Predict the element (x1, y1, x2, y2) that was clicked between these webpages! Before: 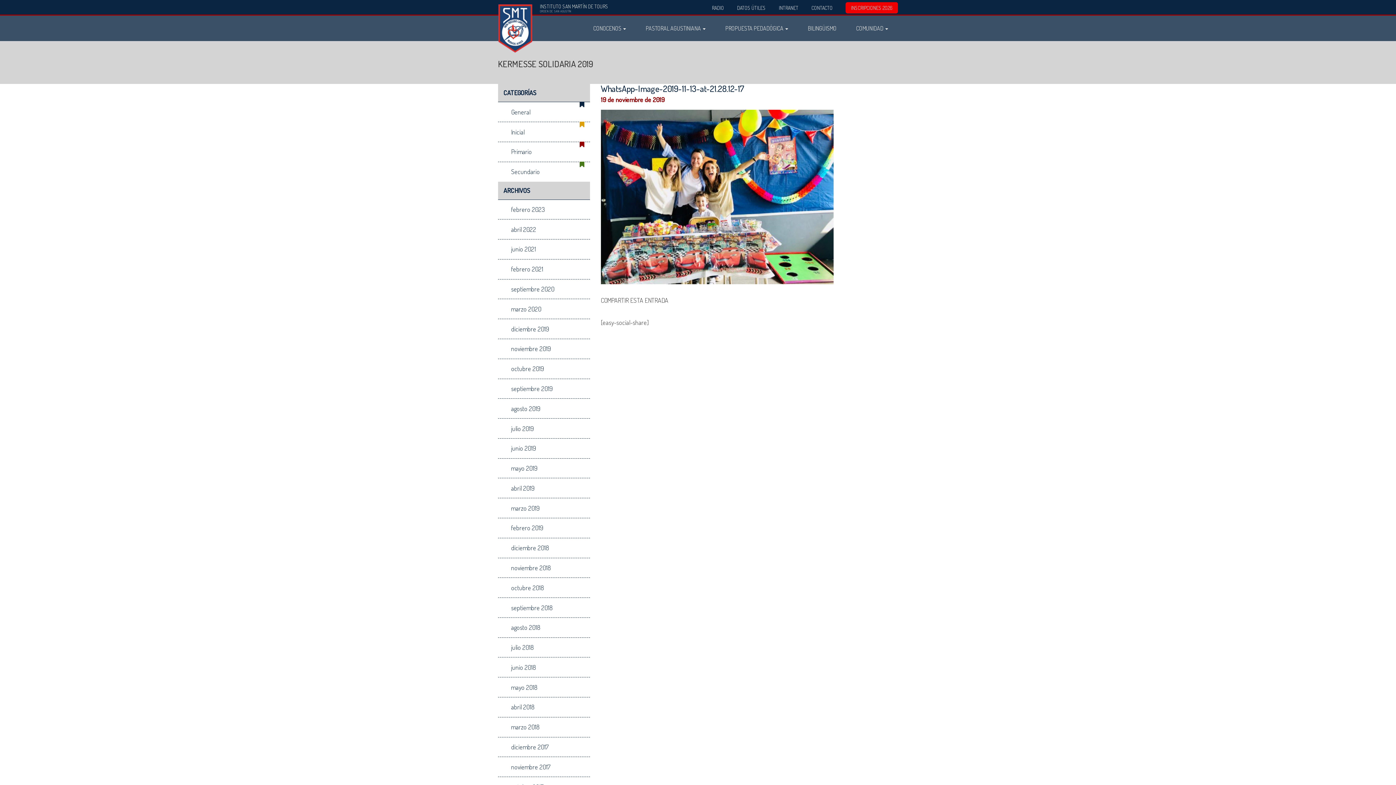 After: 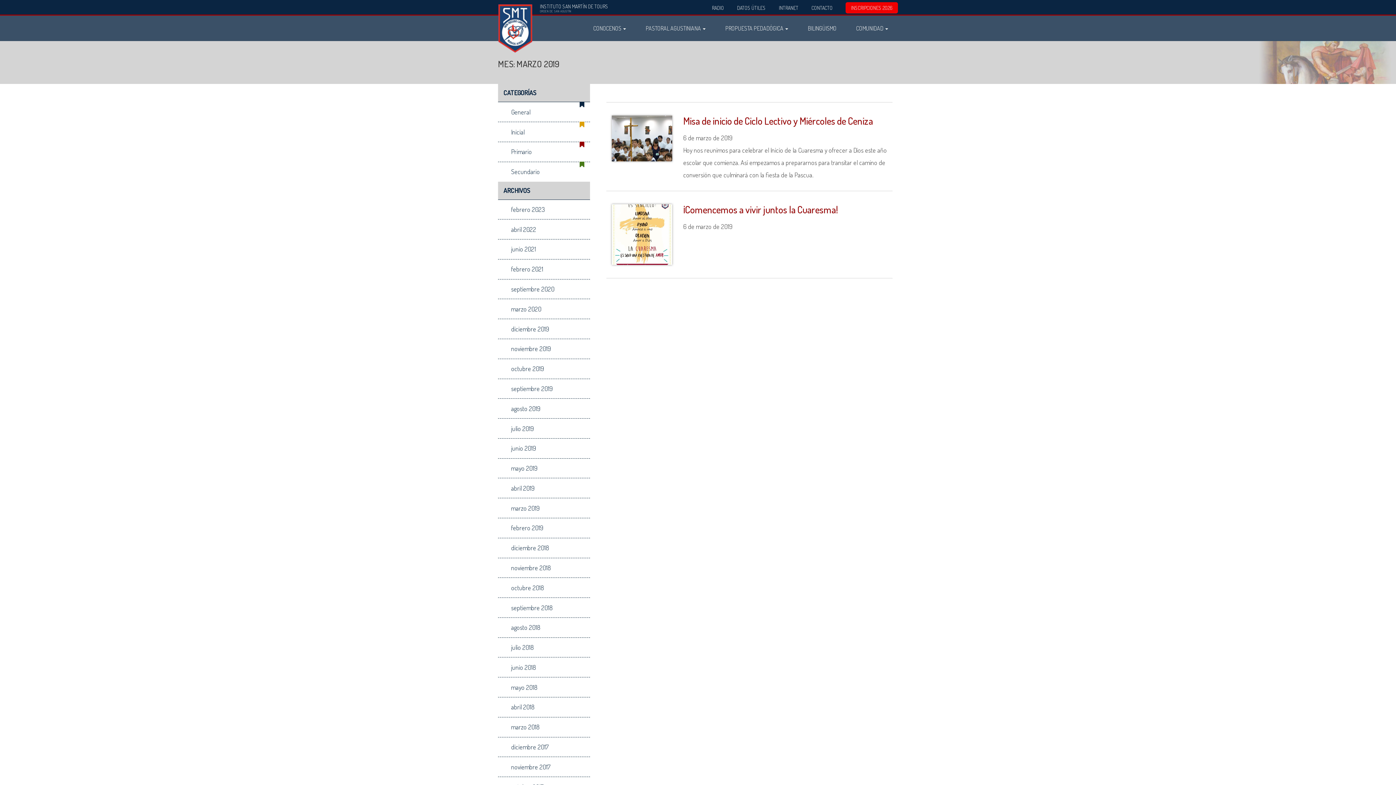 Action: bbox: (498, 498, 590, 518) label: marzo 2019